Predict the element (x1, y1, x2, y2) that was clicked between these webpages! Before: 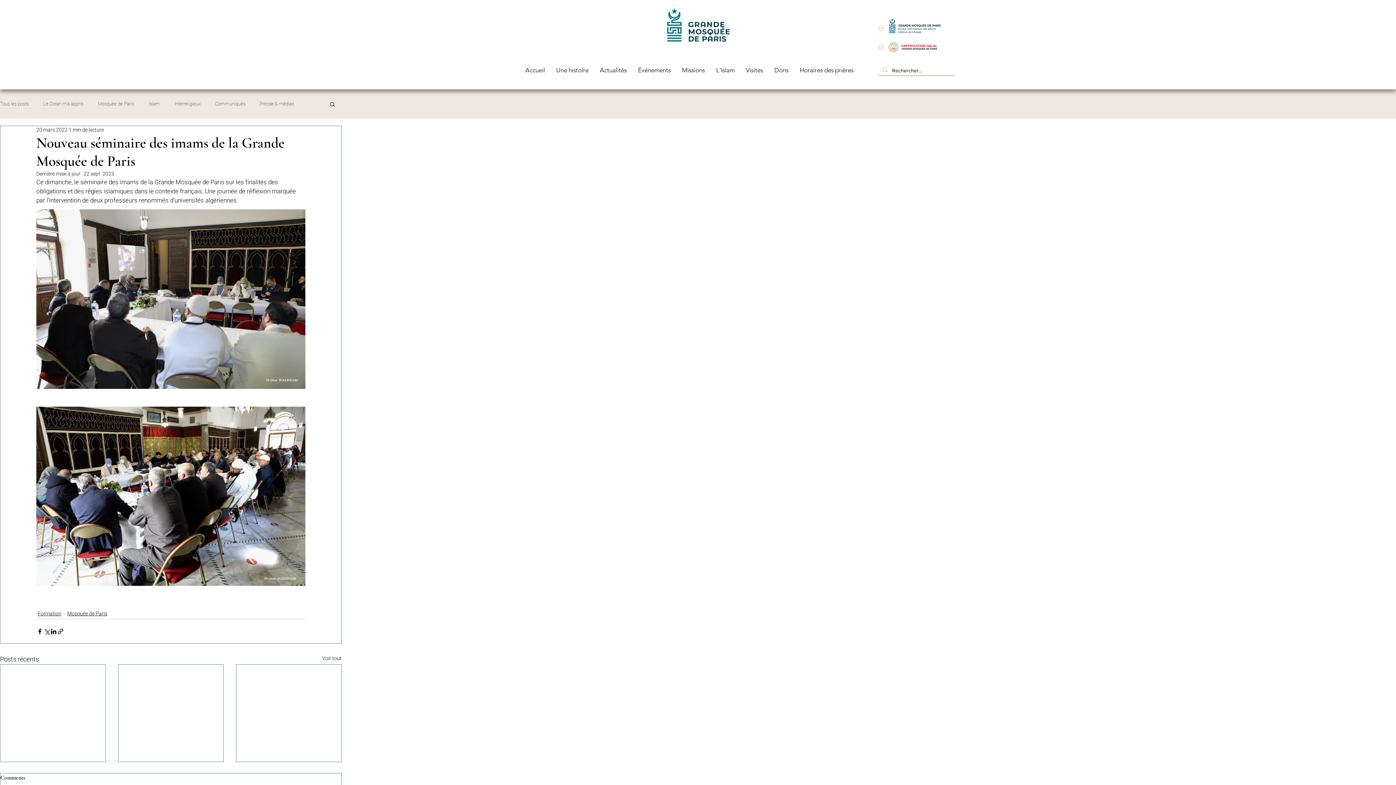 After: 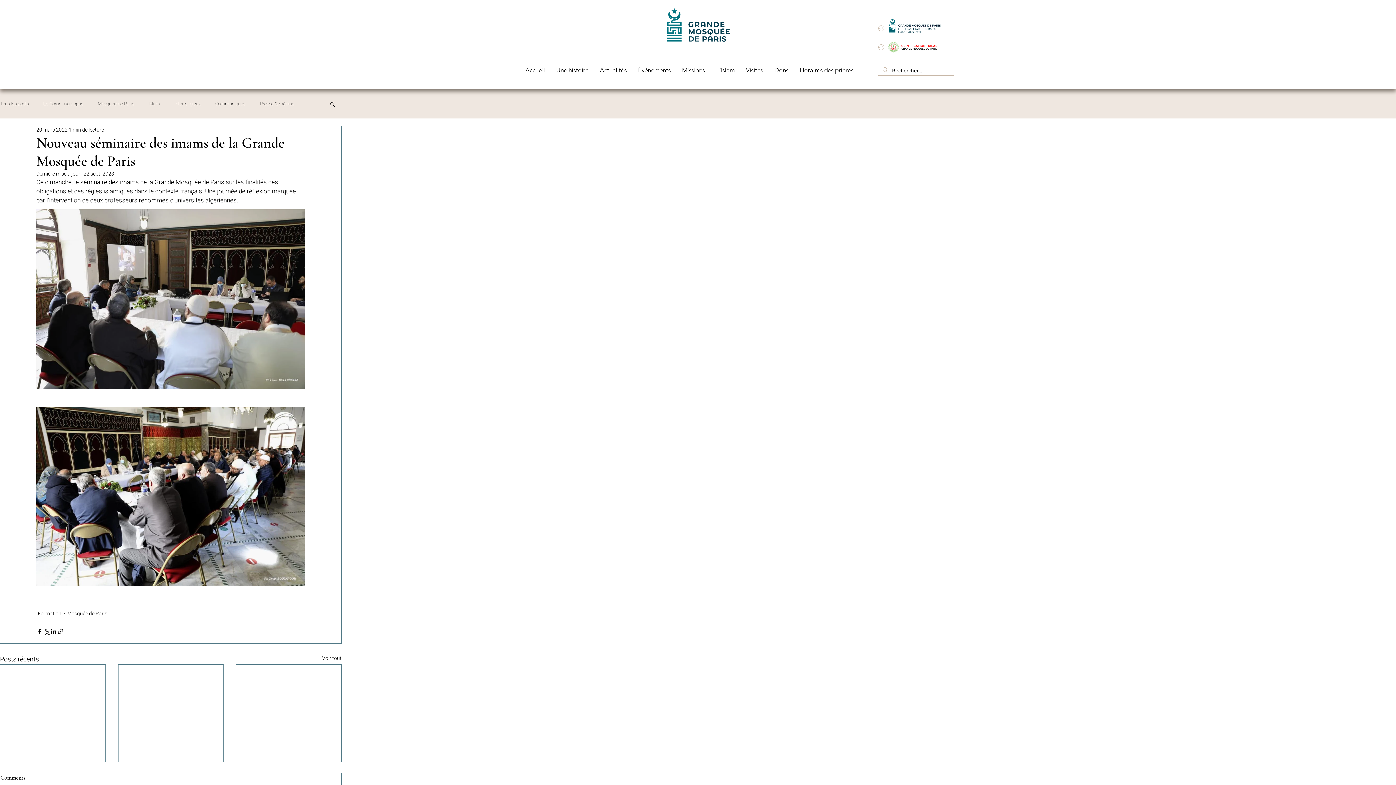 Action: label: Rechercher bbox: (329, 101, 336, 106)